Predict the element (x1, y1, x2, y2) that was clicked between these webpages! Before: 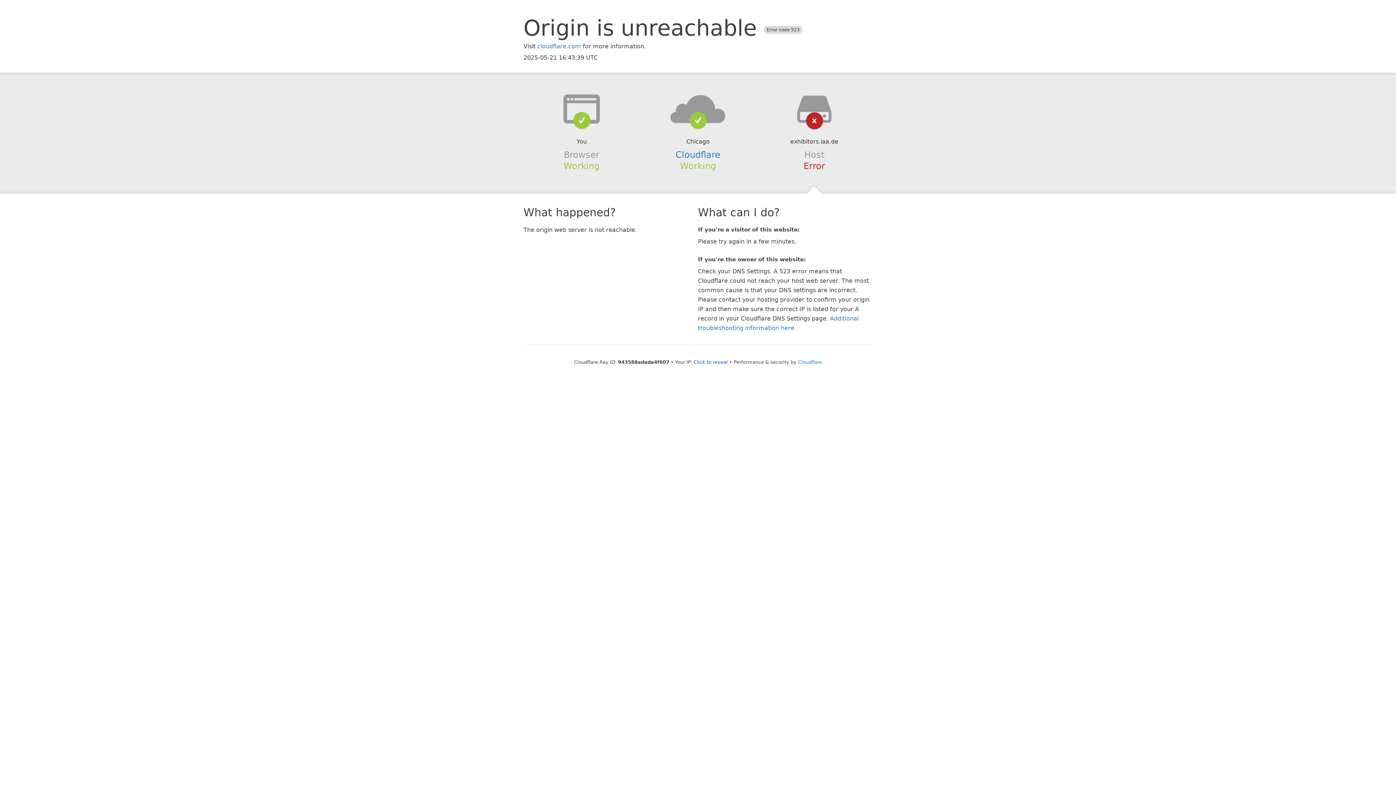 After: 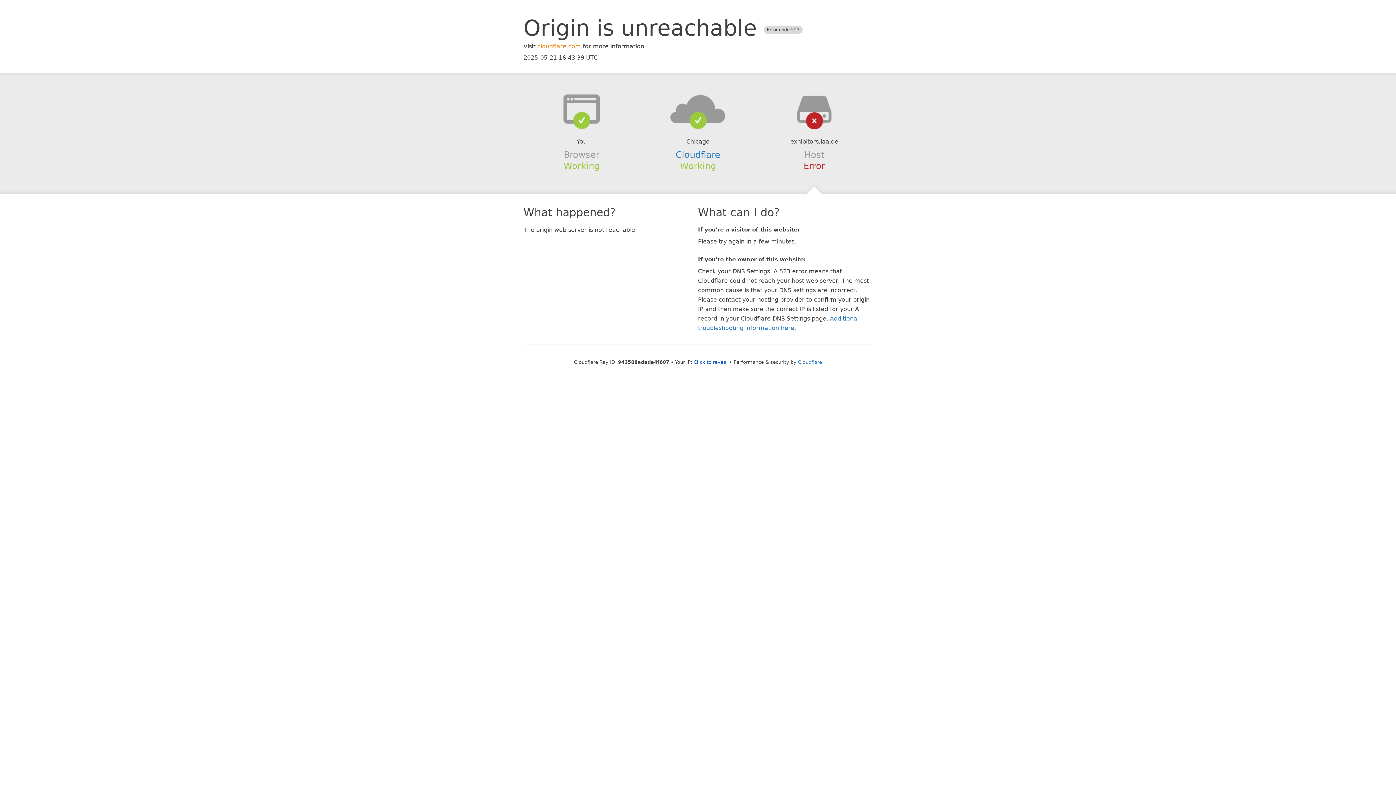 Action: label: cloudflare.com bbox: (537, 42, 581, 49)